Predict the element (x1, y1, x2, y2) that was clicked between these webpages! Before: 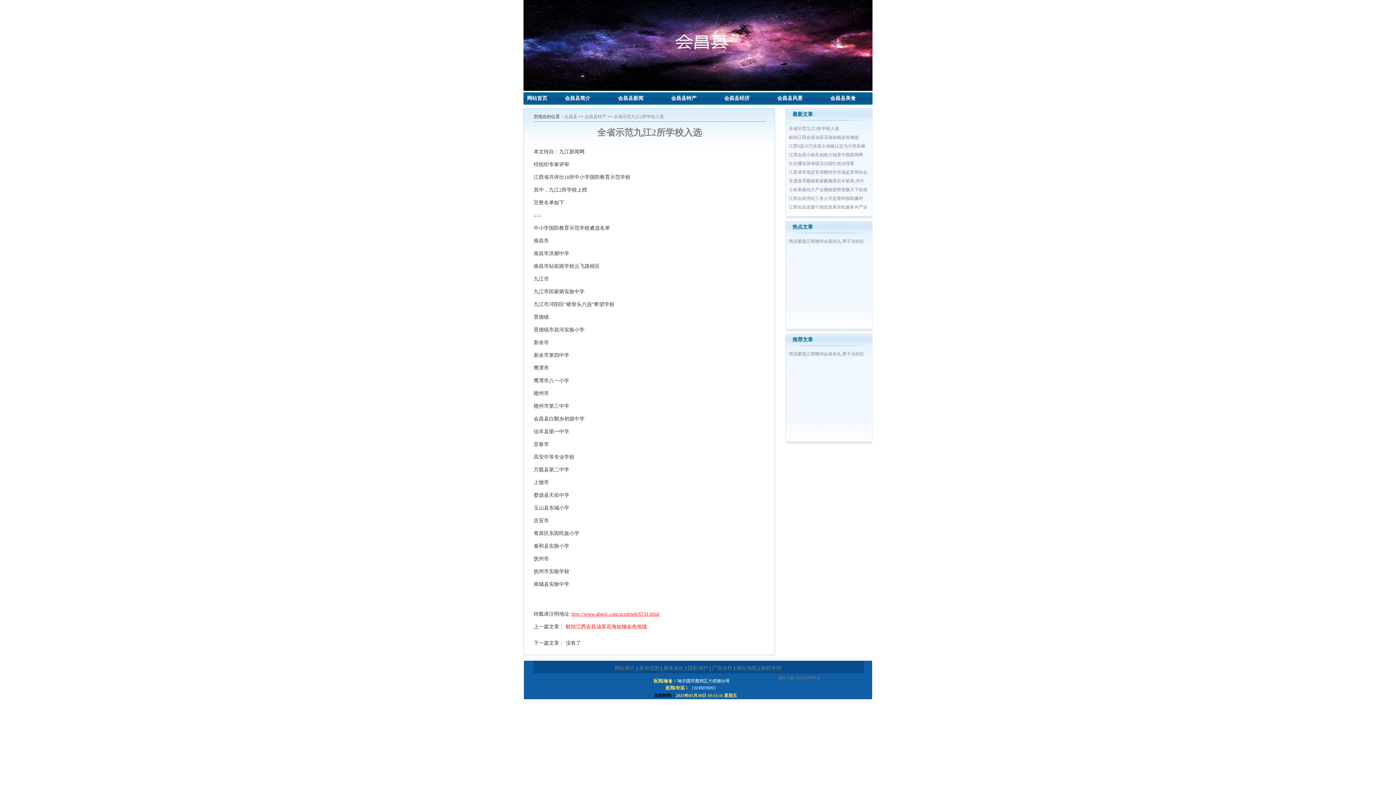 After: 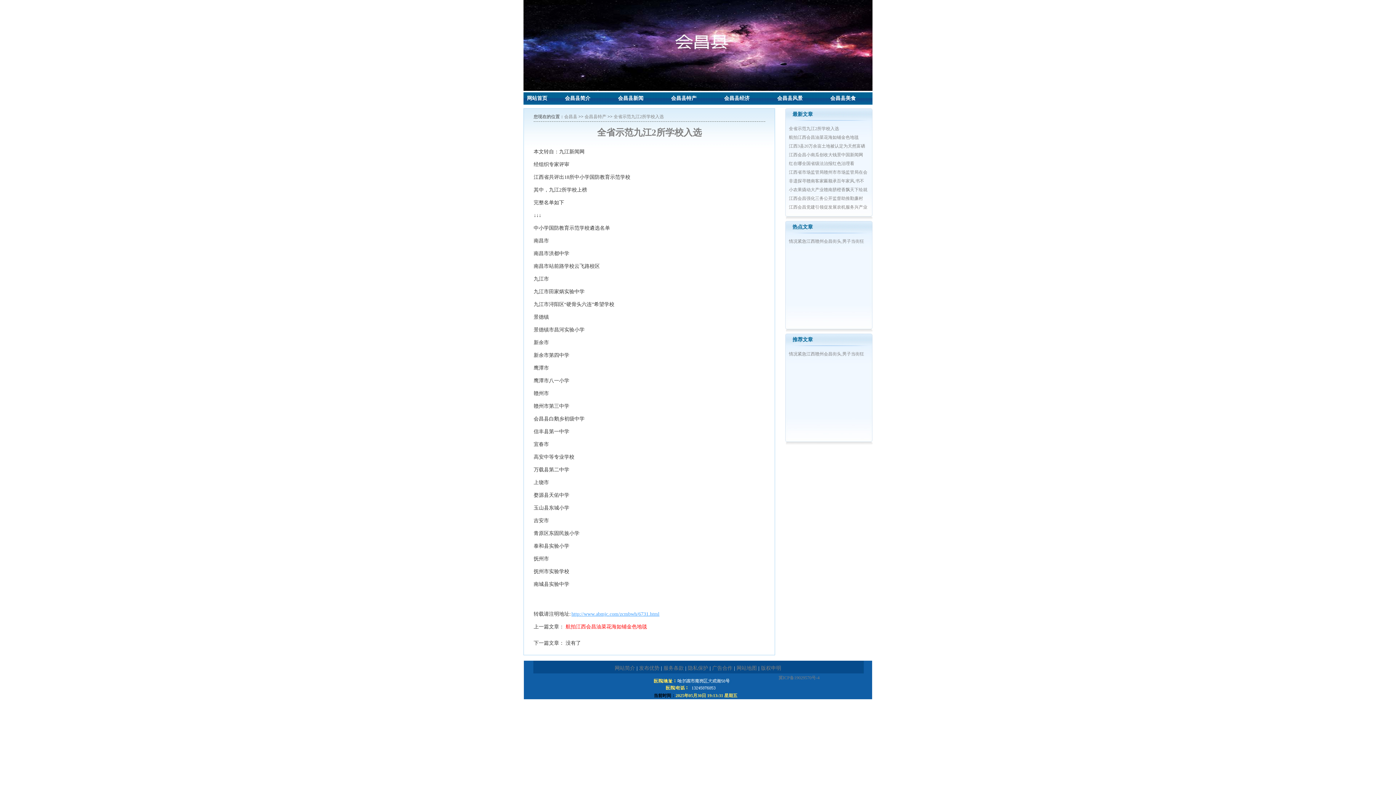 Action: bbox: (570, 611, 660, 617) label: http://www.abmjc.com/zcmbwh/6731.html